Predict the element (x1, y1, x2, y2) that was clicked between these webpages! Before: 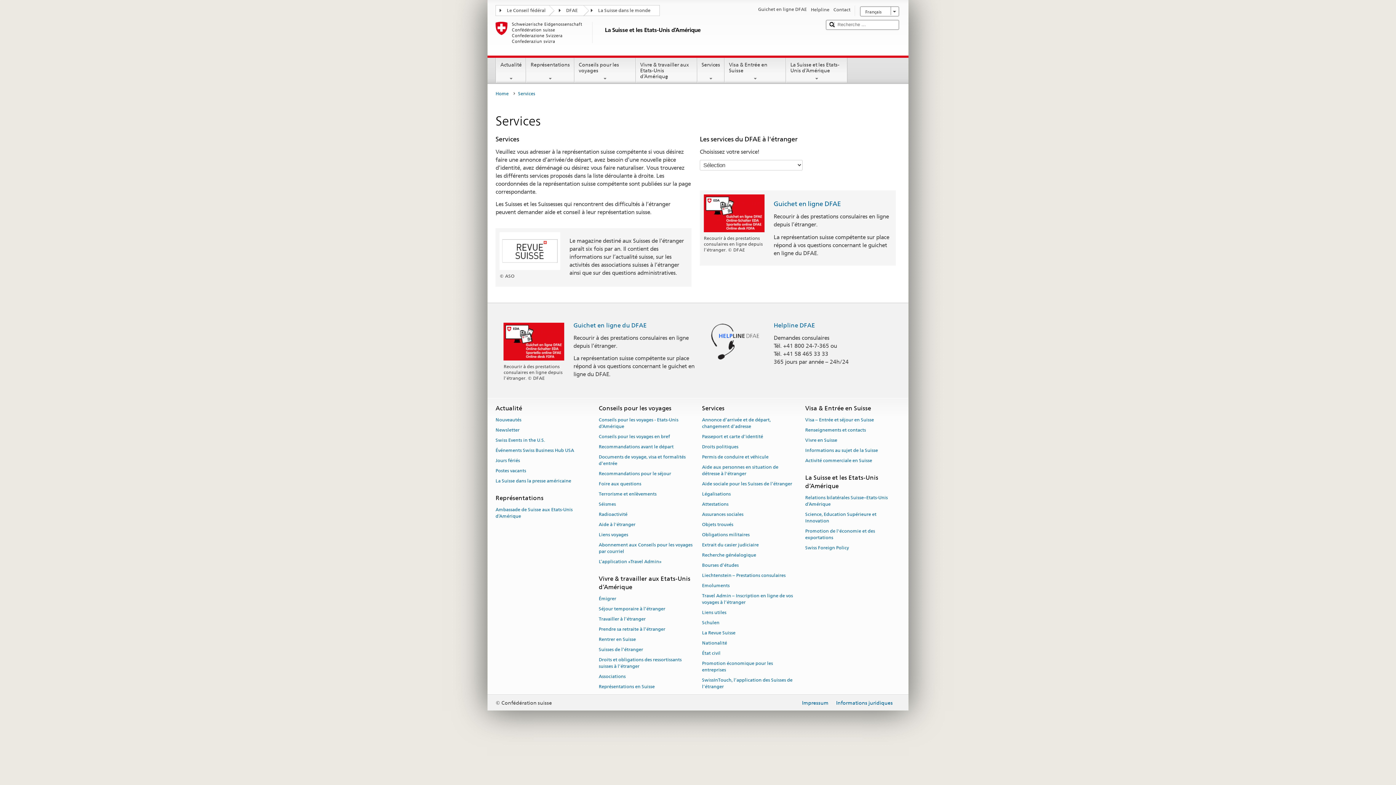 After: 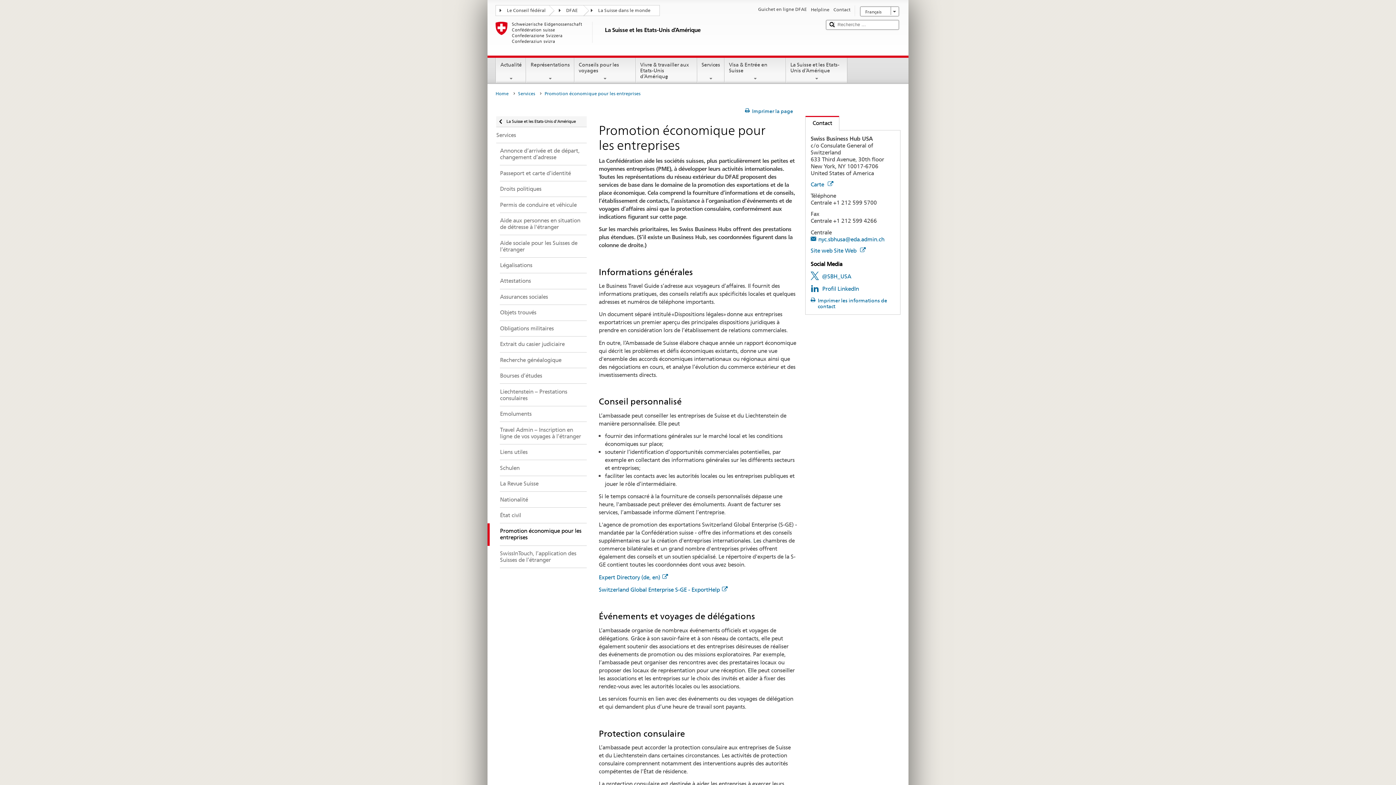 Action: label: Promotion économique pour les entreprises bbox: (702, 658, 773, 675)